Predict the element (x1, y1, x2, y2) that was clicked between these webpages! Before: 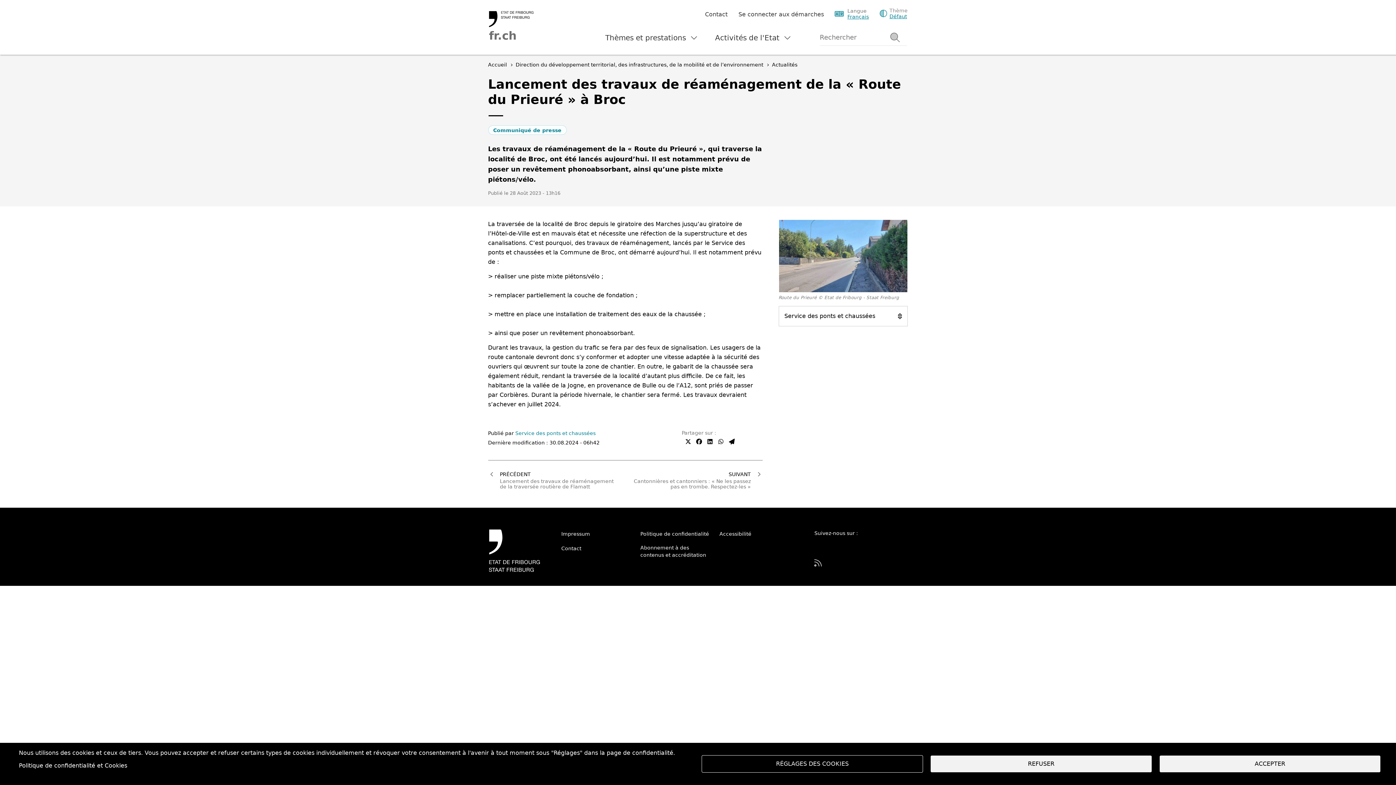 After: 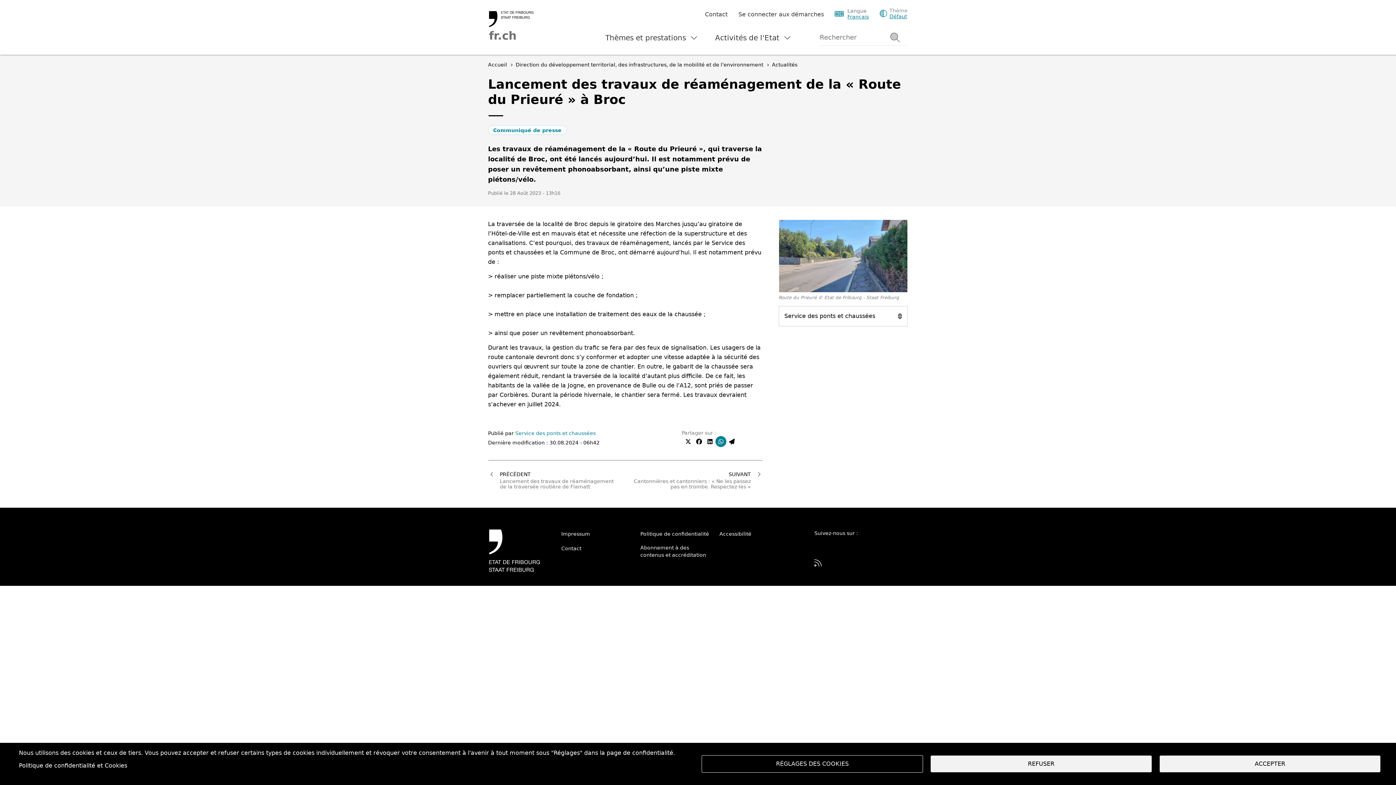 Action: bbox: (718, 438, 724, 444)